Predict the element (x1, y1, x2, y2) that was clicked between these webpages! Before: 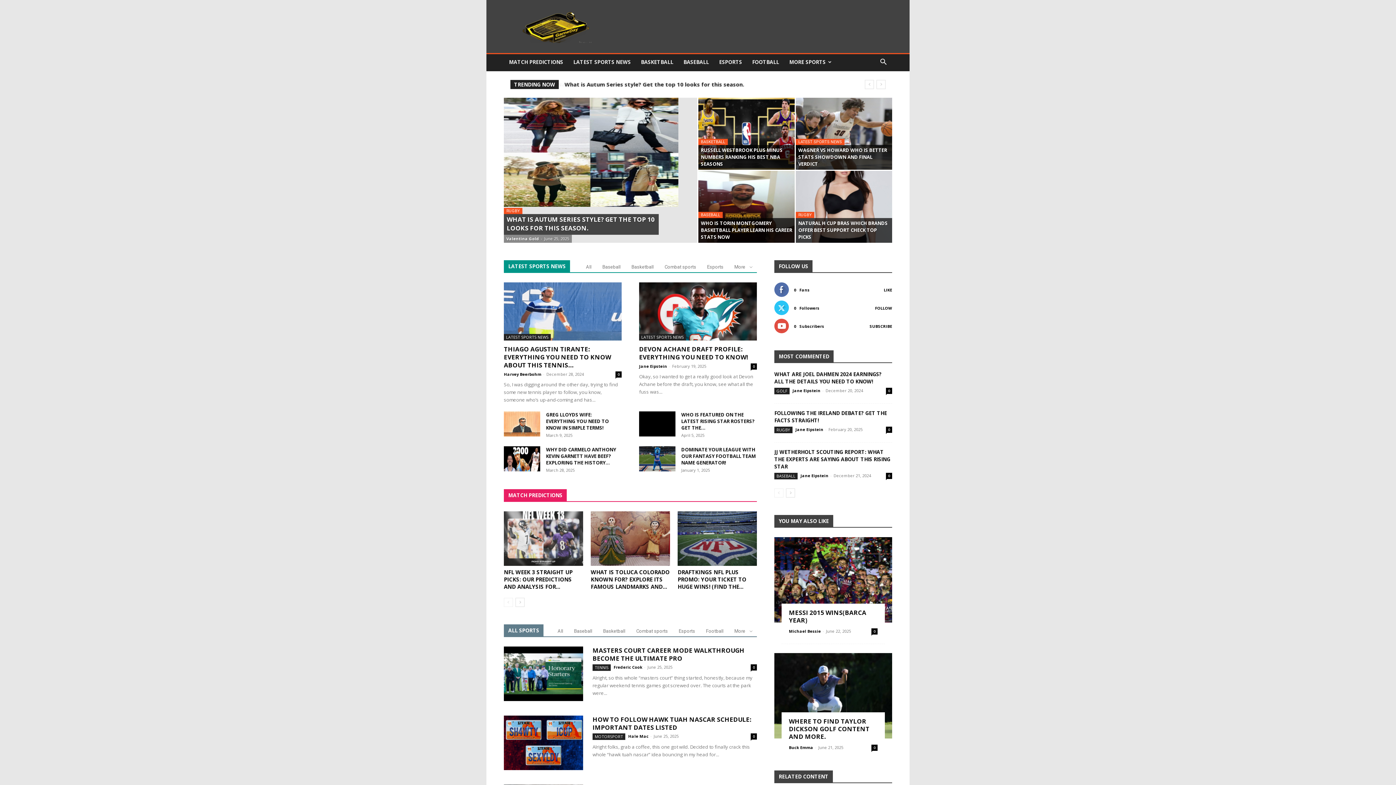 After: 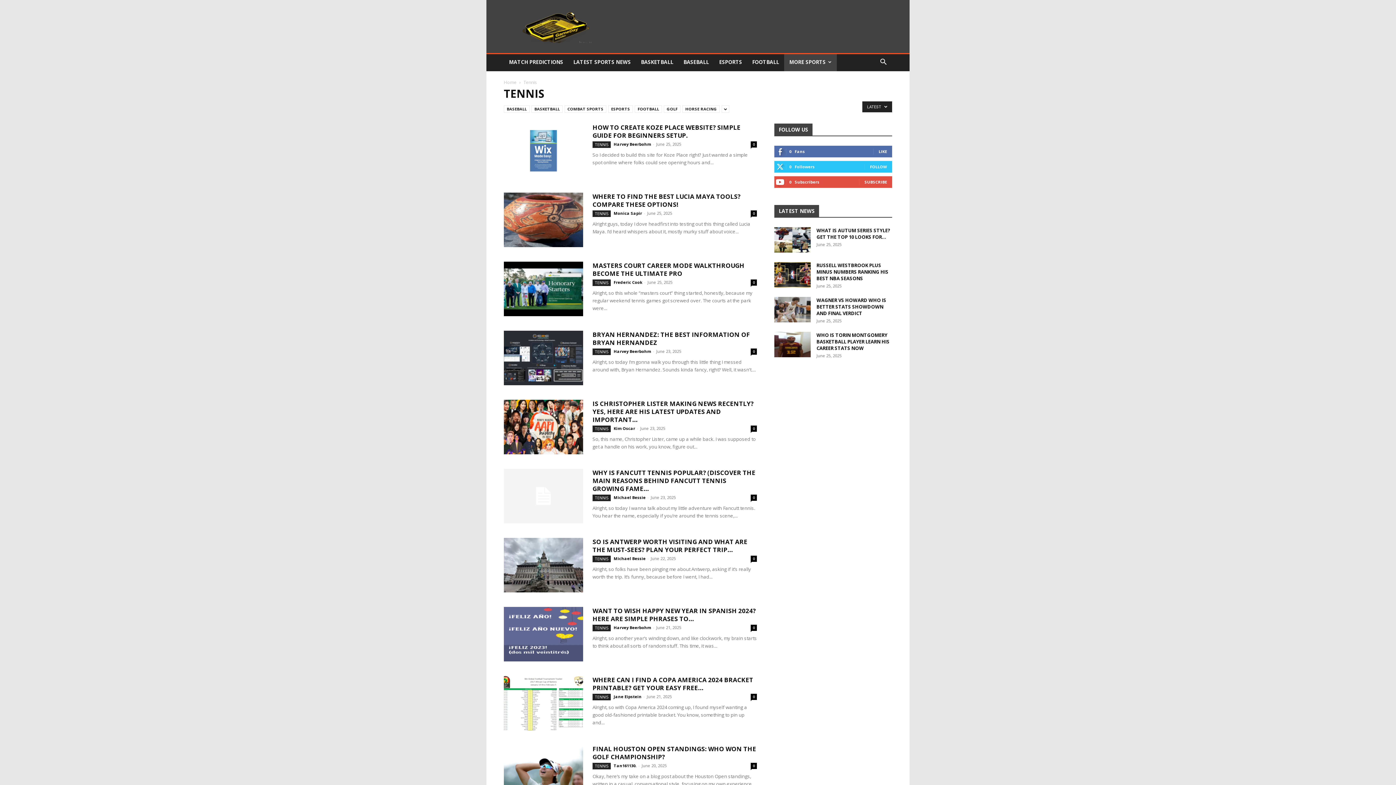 Action: label: TENNIS bbox: (592, 664, 610, 671)